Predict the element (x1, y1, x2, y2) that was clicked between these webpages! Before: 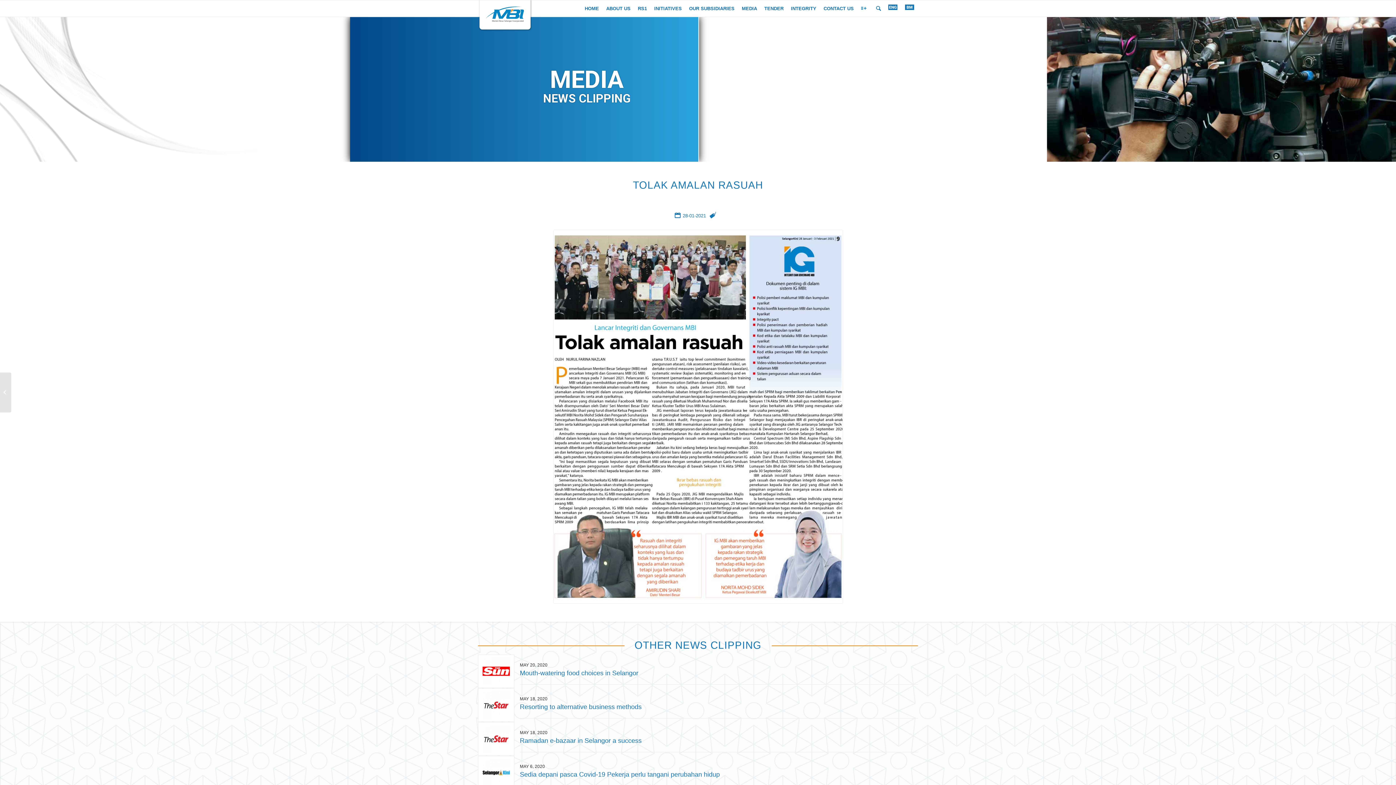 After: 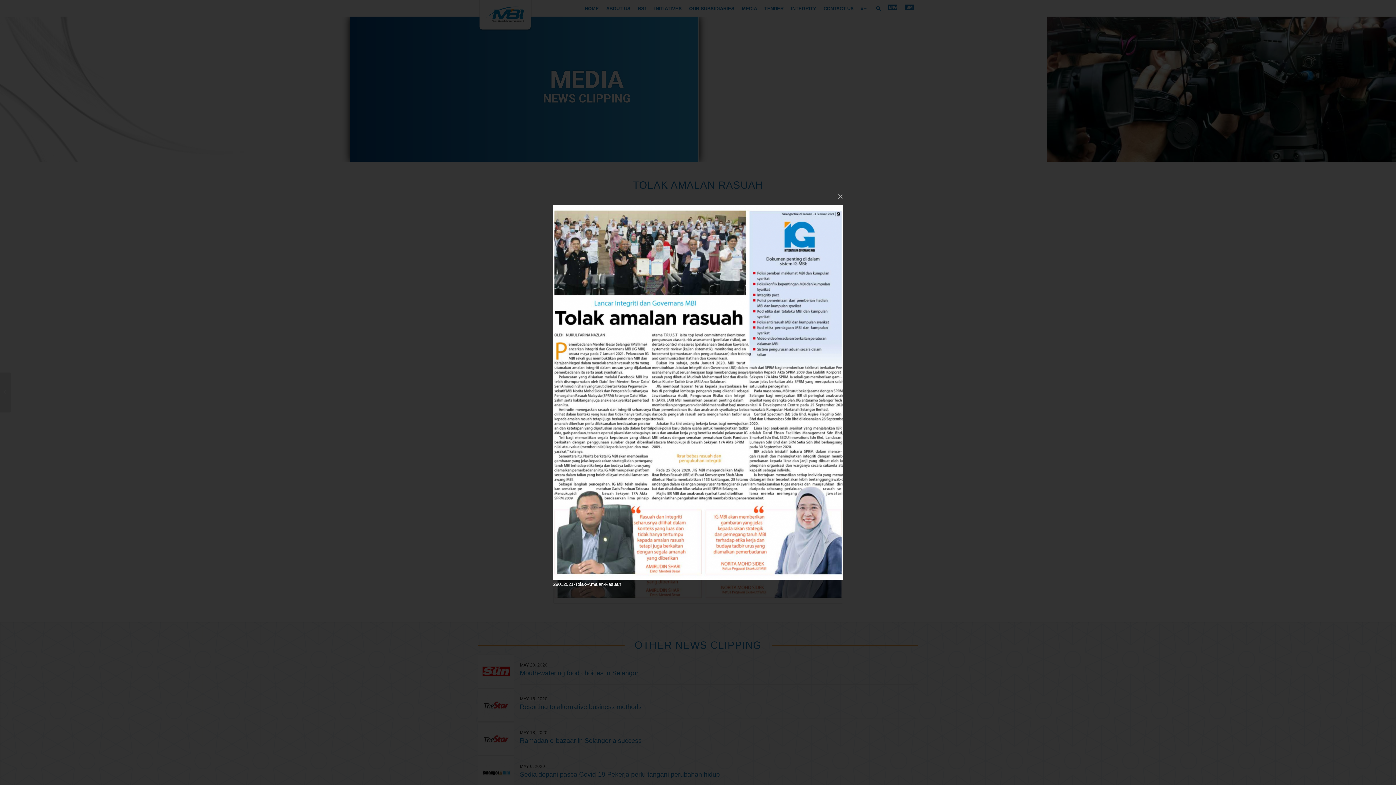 Action: bbox: (553, 229, 843, 603)